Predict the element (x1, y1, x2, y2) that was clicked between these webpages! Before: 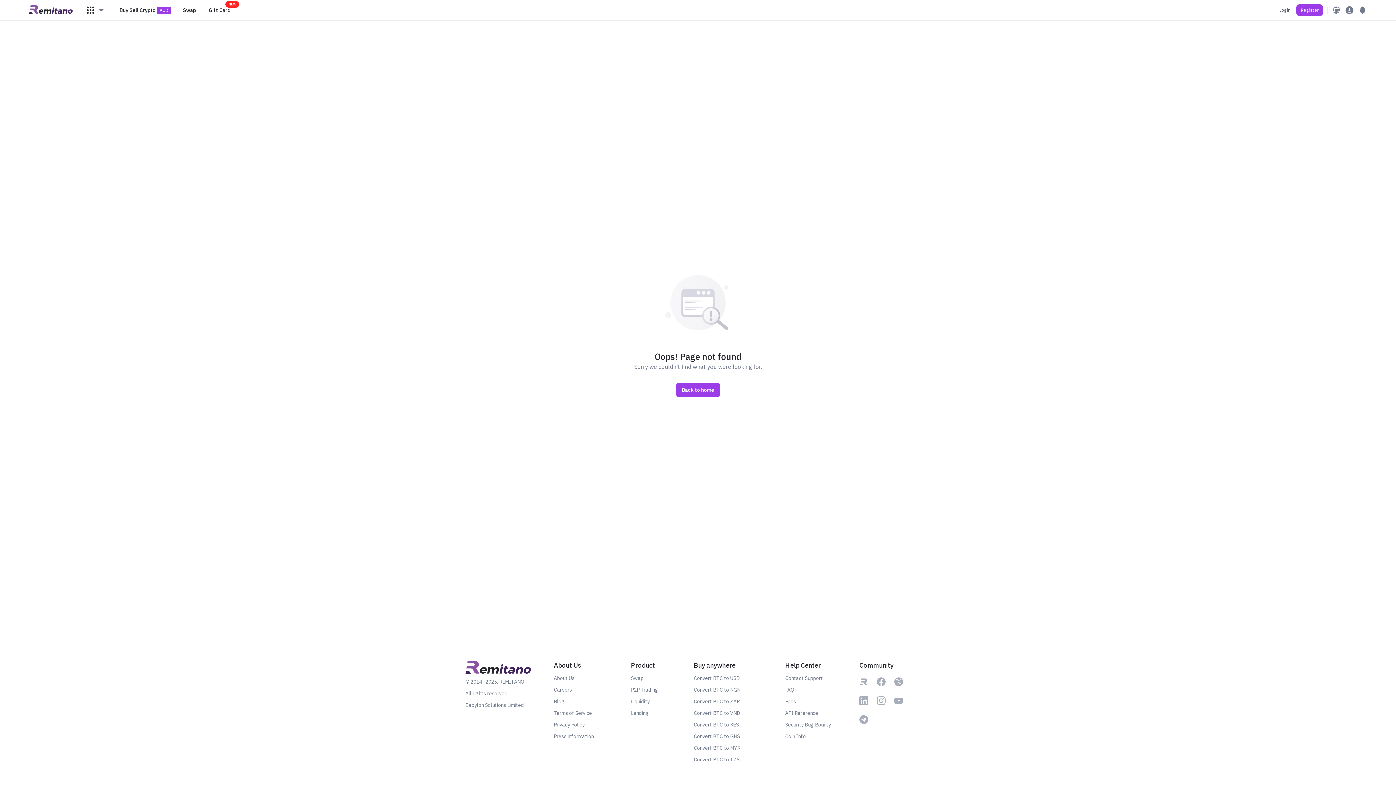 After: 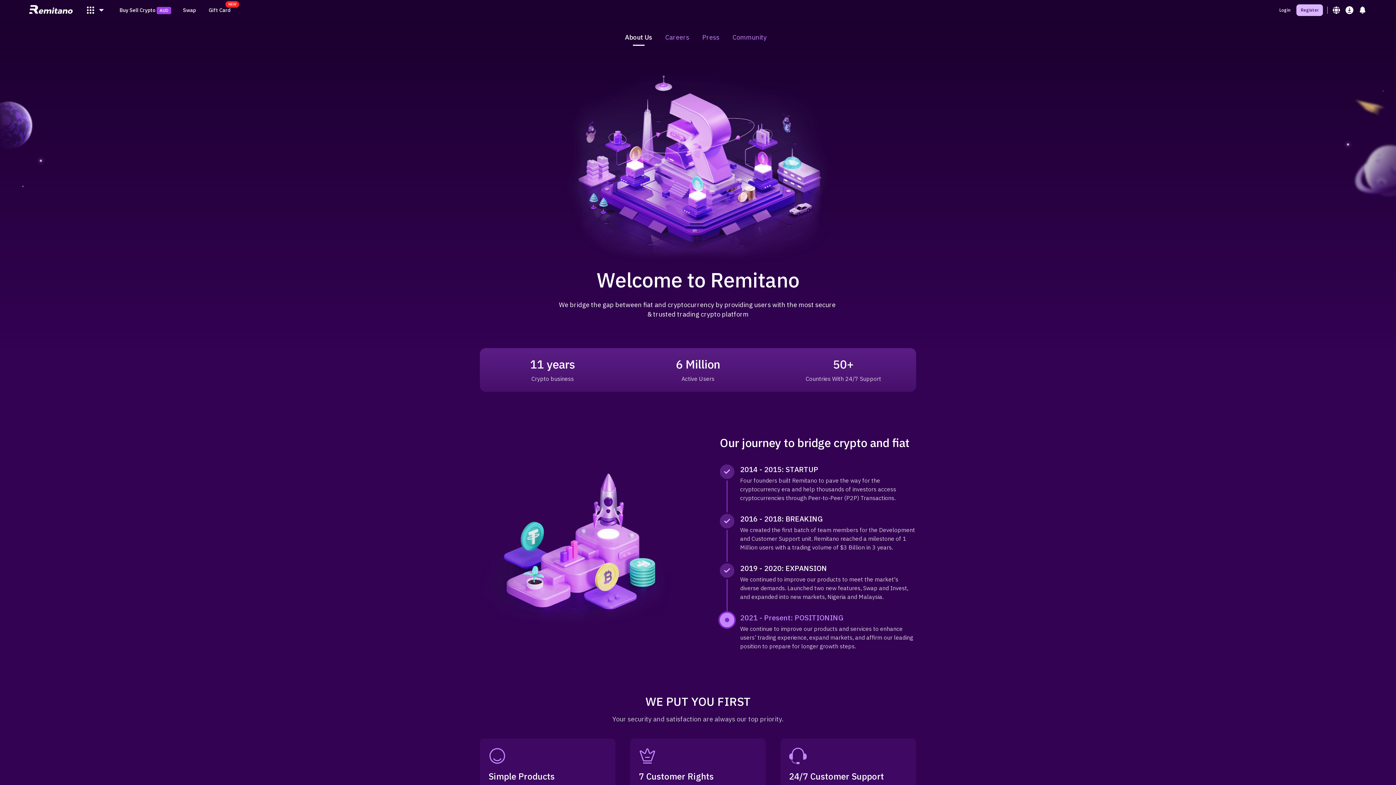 Action: label: About Us bbox: (553, 674, 625, 682)